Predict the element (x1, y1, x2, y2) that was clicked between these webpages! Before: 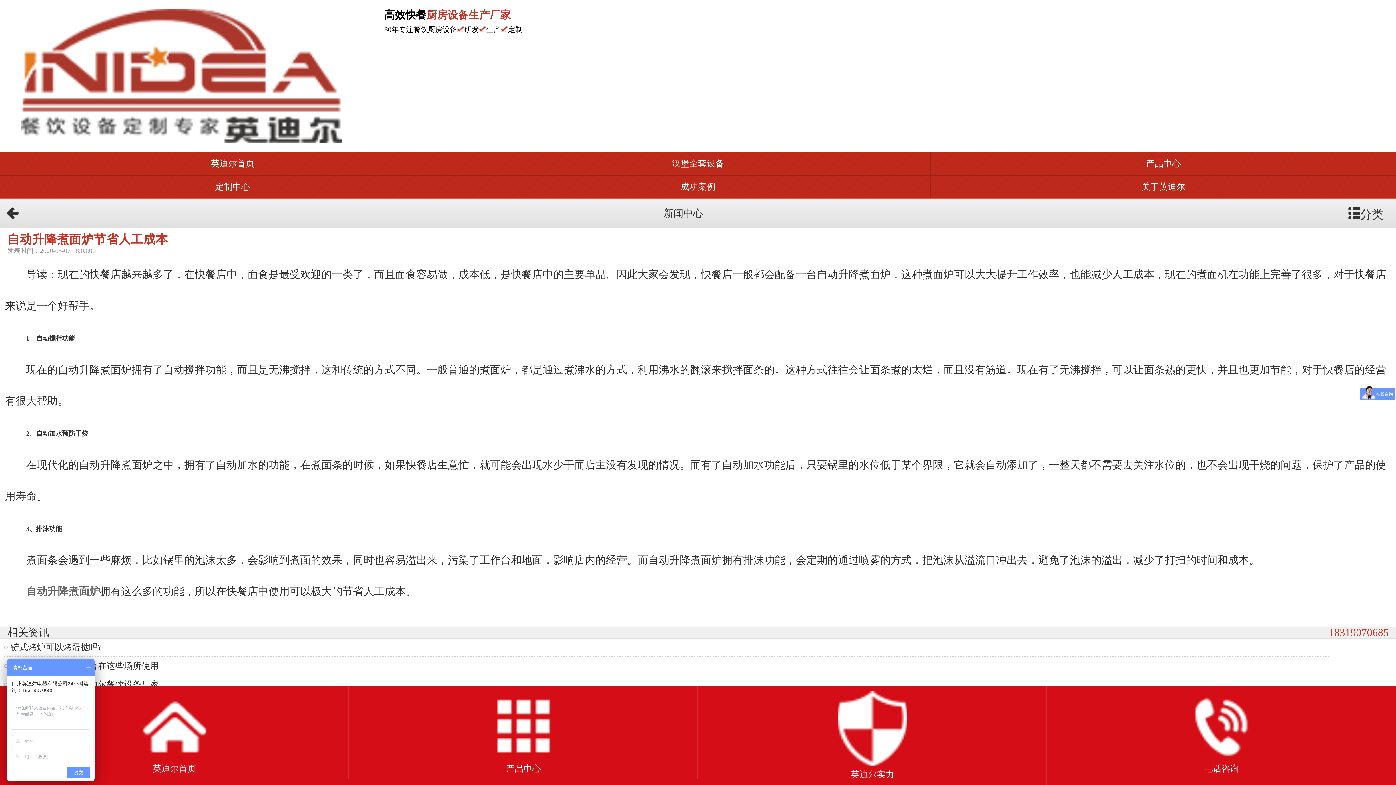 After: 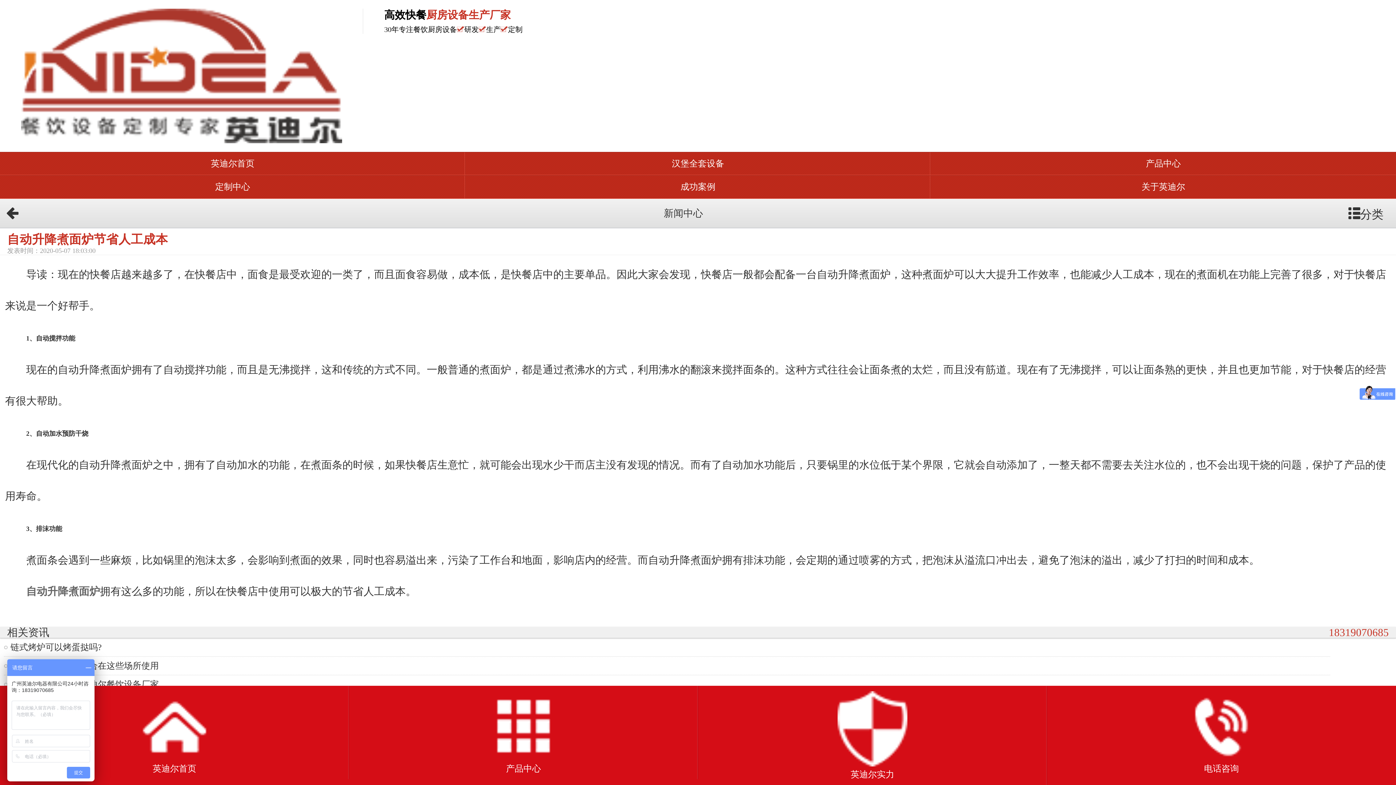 Action: label: 电话咨询 bbox: (1047, 686, 1396, 779)